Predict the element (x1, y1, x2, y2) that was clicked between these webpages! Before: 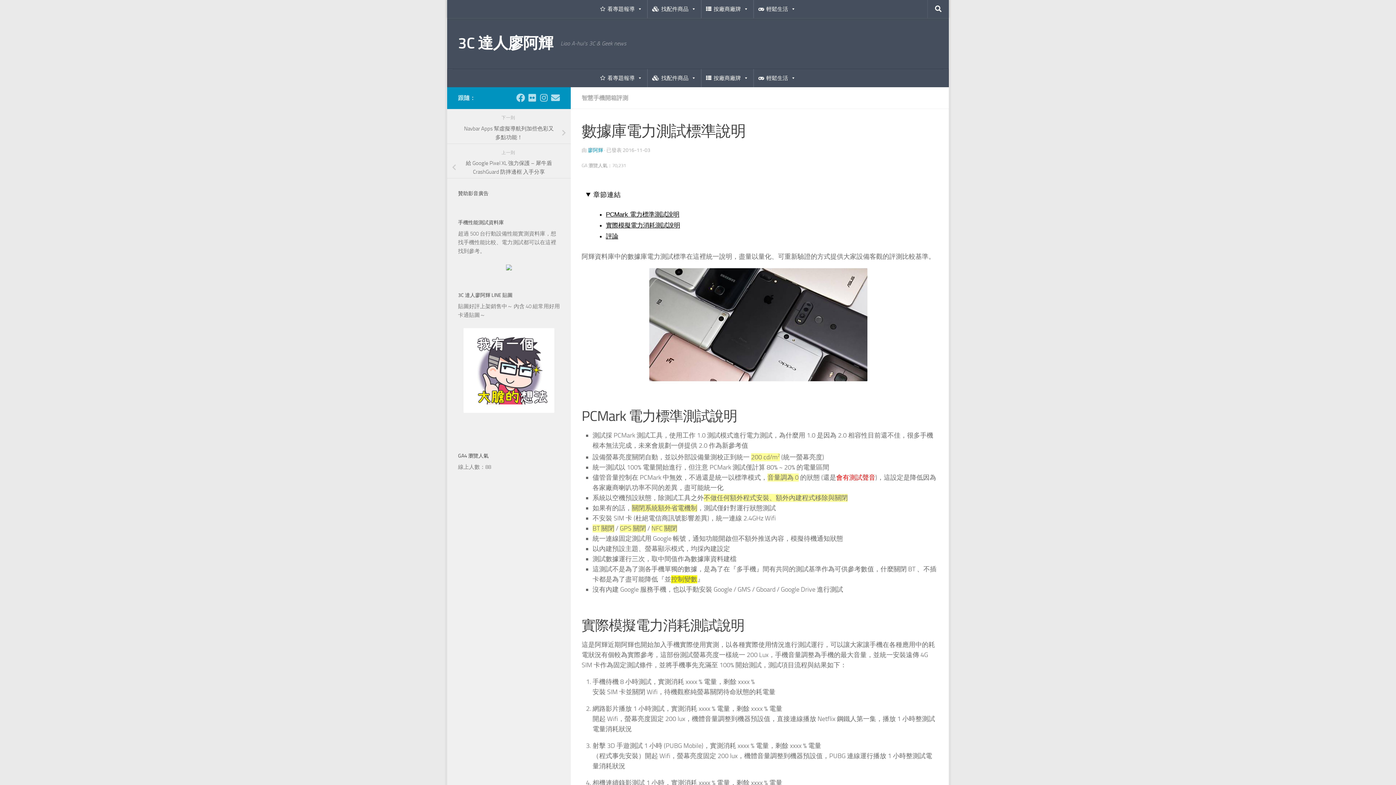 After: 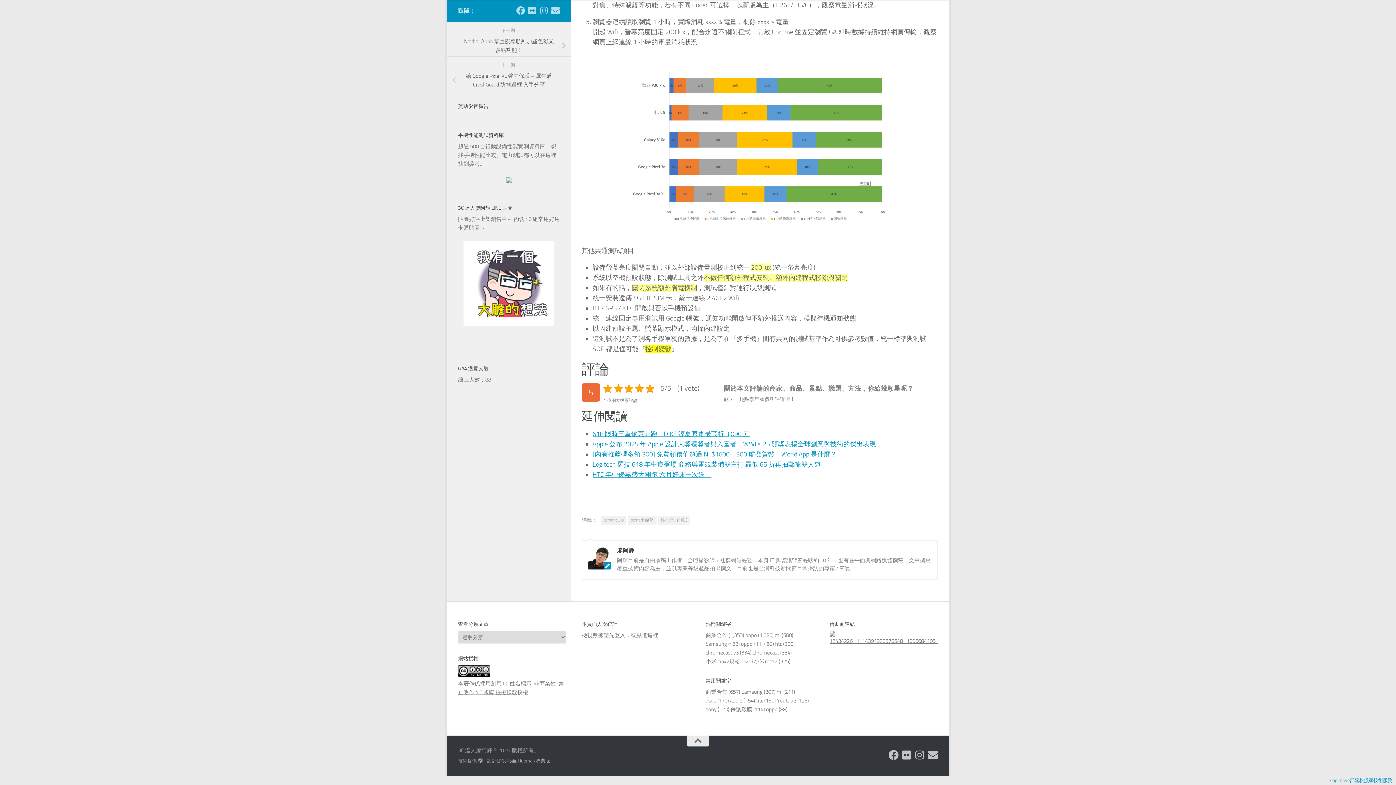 Action: bbox: (606, 232, 618, 240) label: 評論